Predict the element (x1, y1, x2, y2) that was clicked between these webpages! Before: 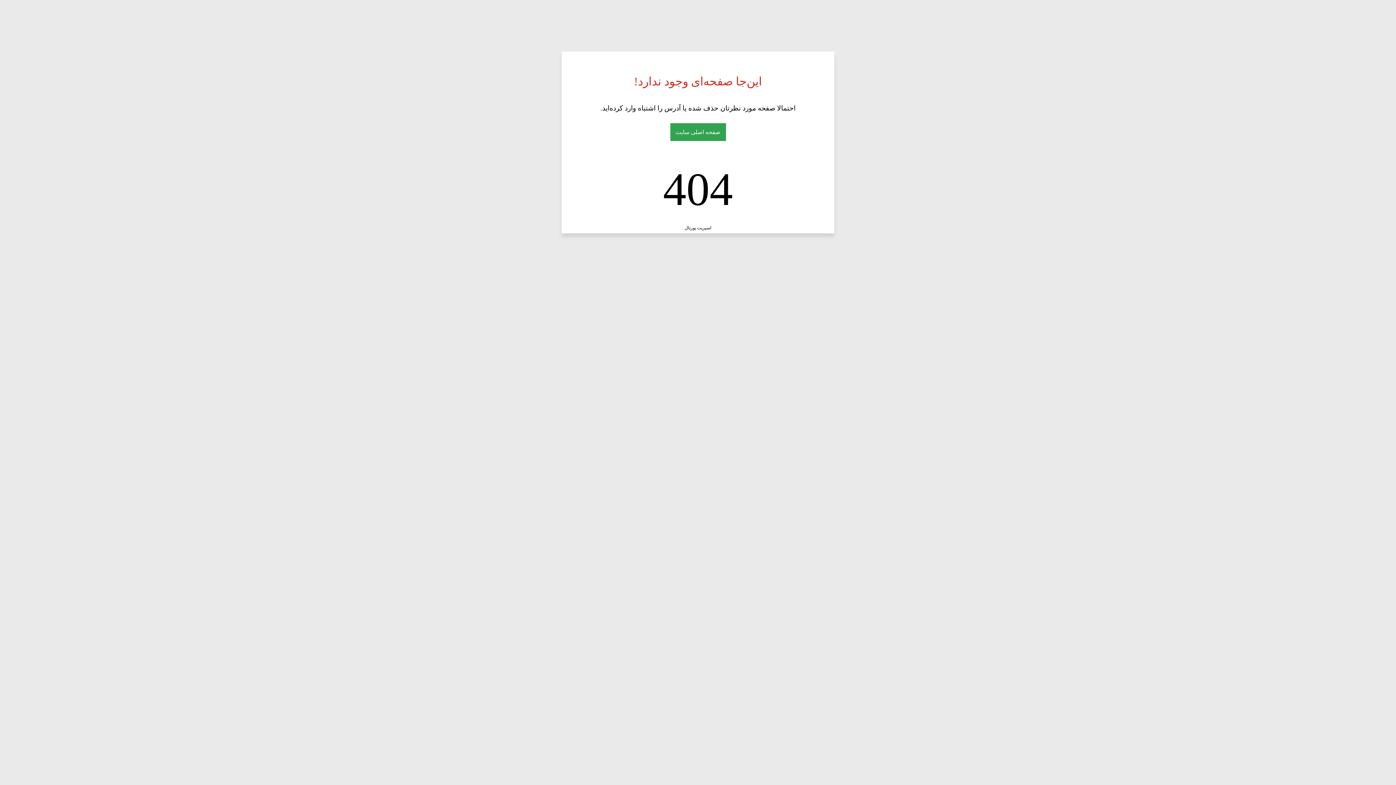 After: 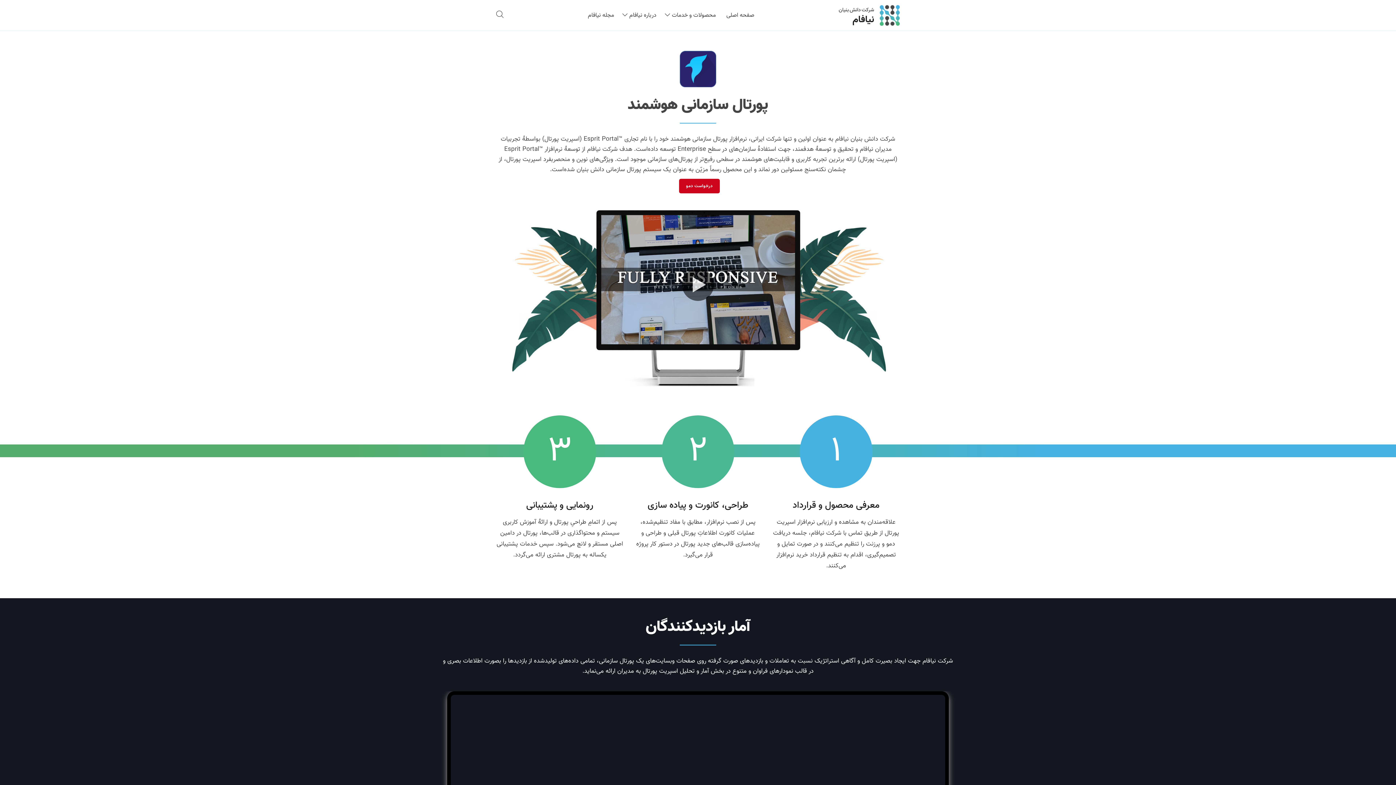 Action: bbox: (684, 225, 711, 230) label: اسپریت پورتال